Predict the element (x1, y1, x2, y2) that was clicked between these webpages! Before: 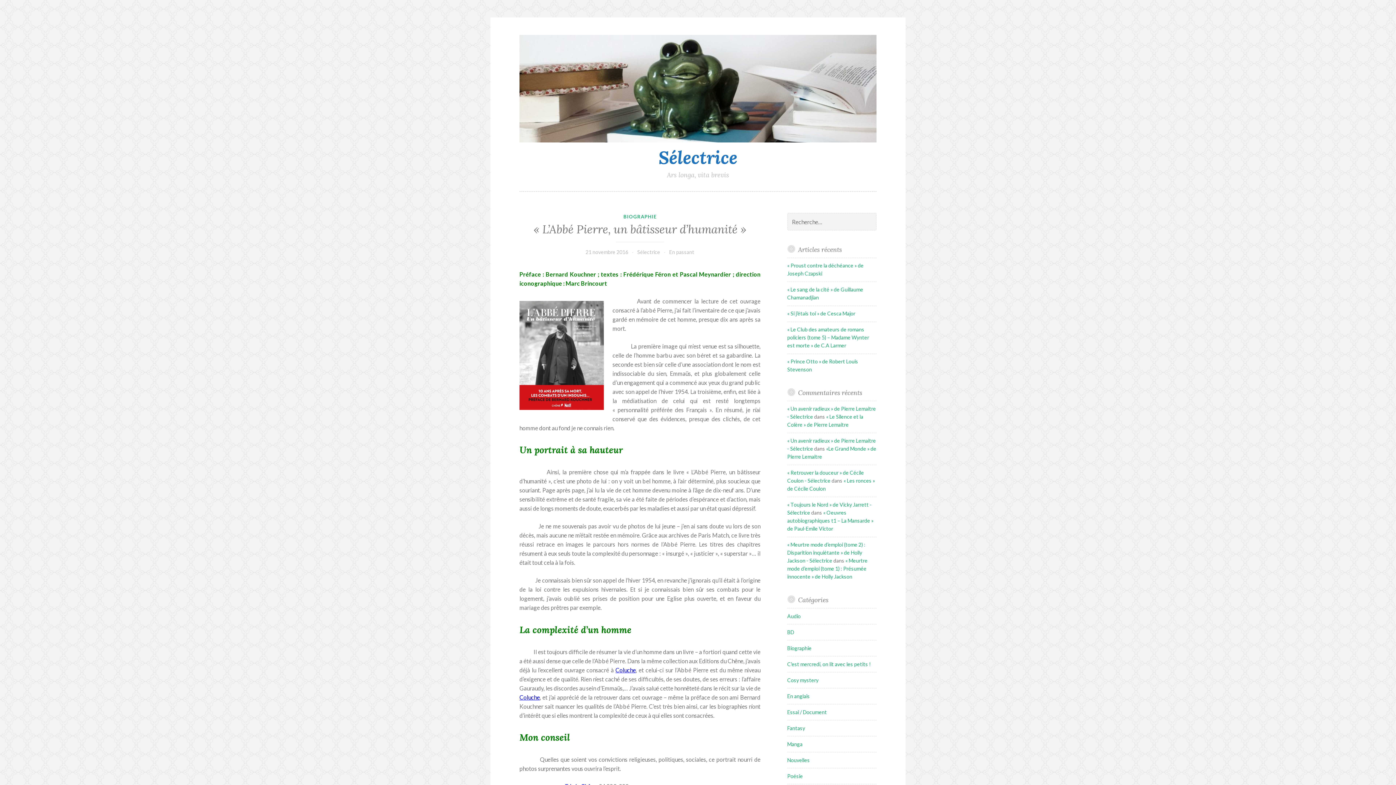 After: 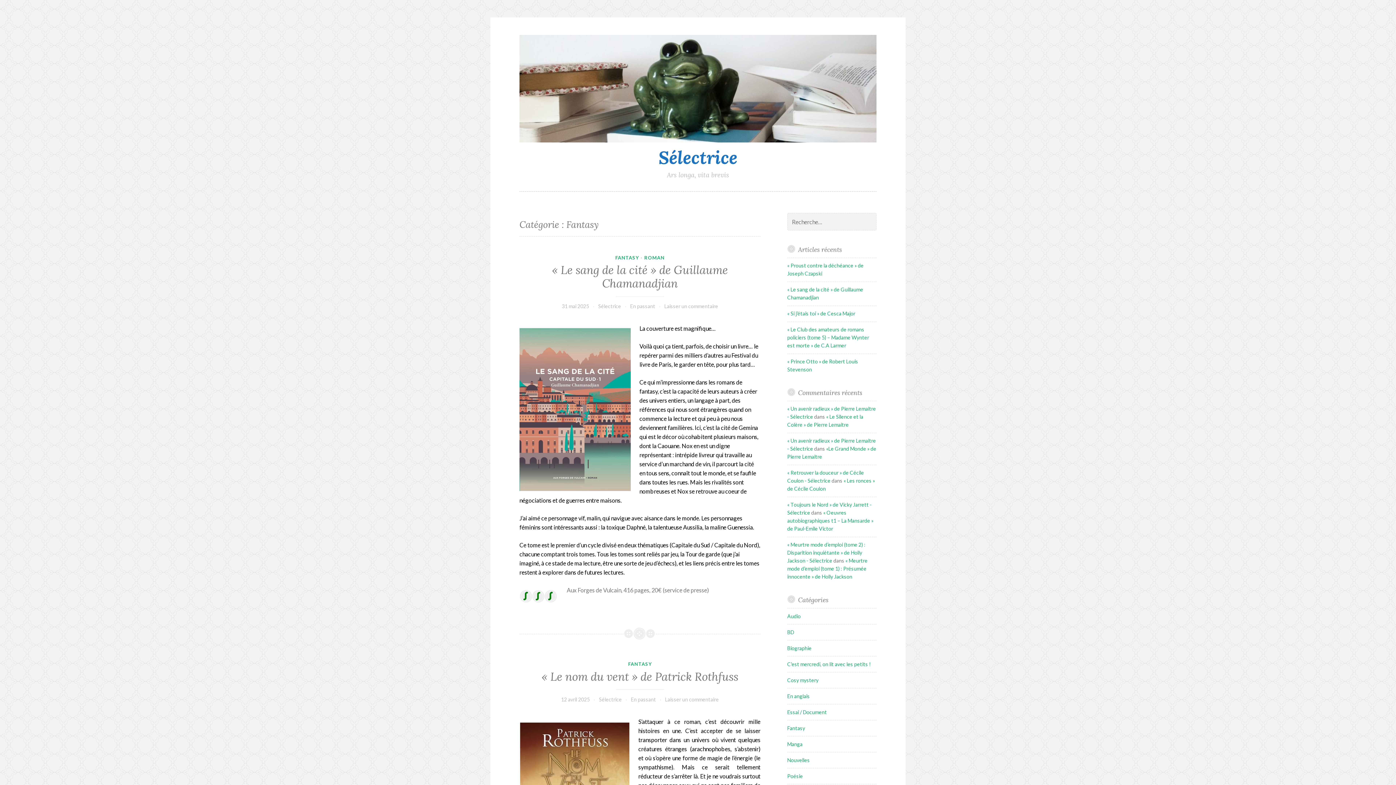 Action: bbox: (787, 725, 805, 731) label: Fantasy